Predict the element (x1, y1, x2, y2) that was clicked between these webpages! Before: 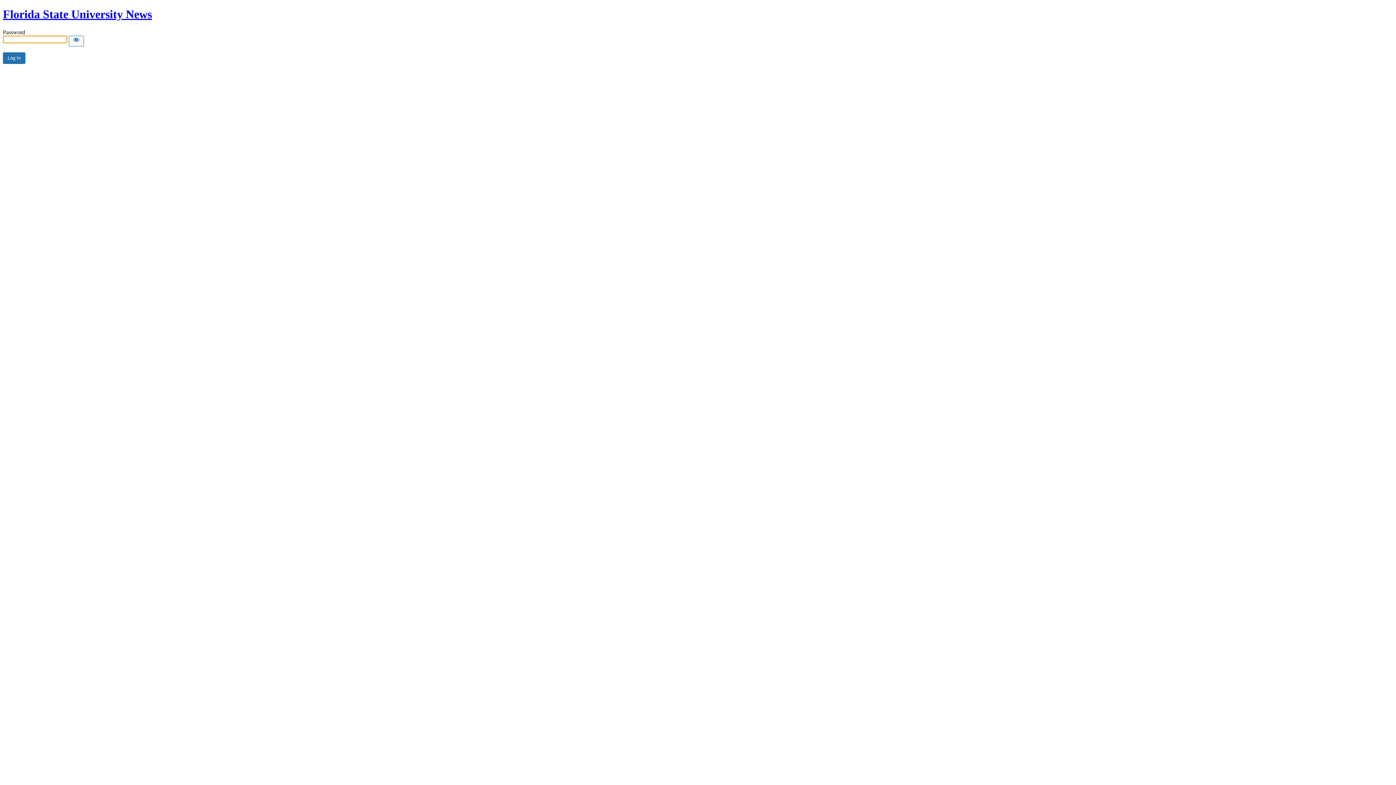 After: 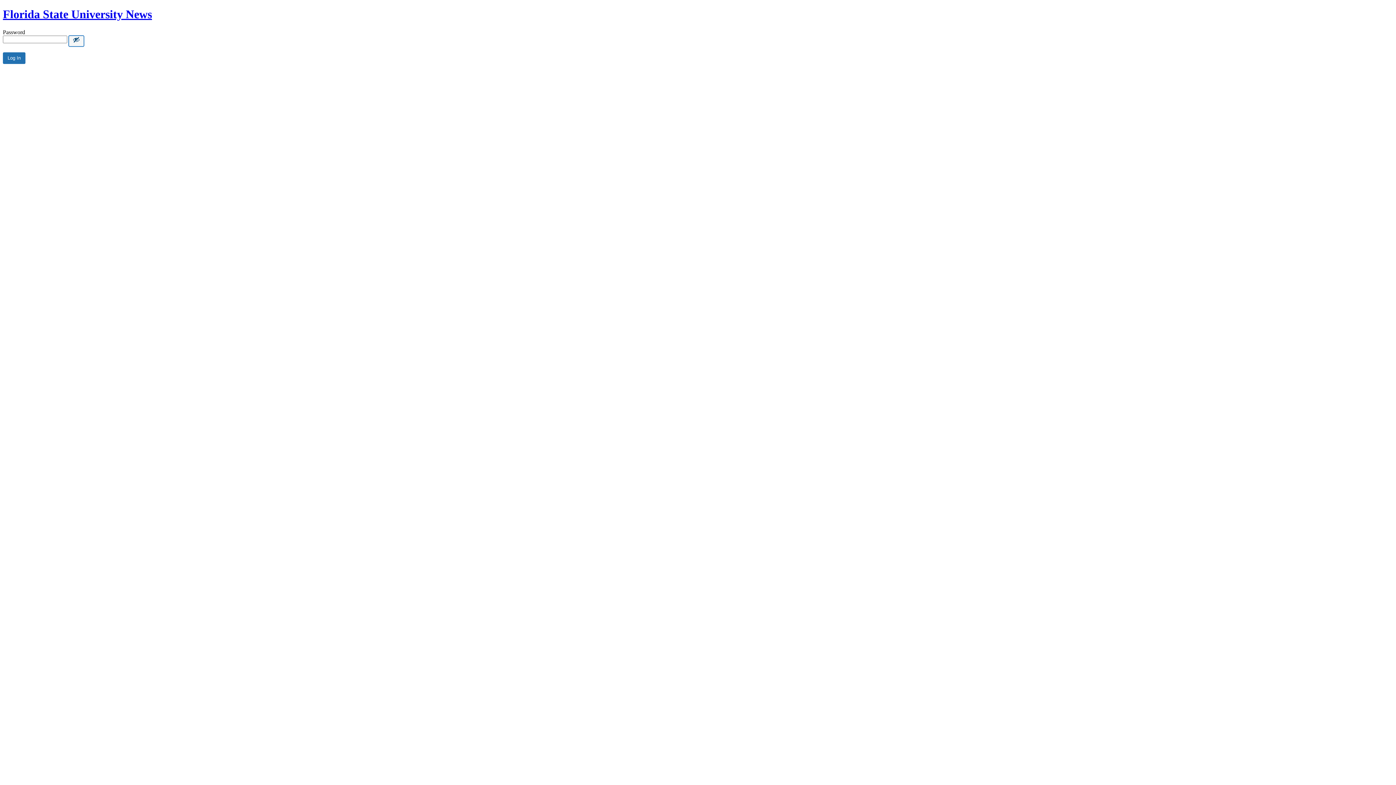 Action: label: Show password bbox: (68, 35, 84, 46)